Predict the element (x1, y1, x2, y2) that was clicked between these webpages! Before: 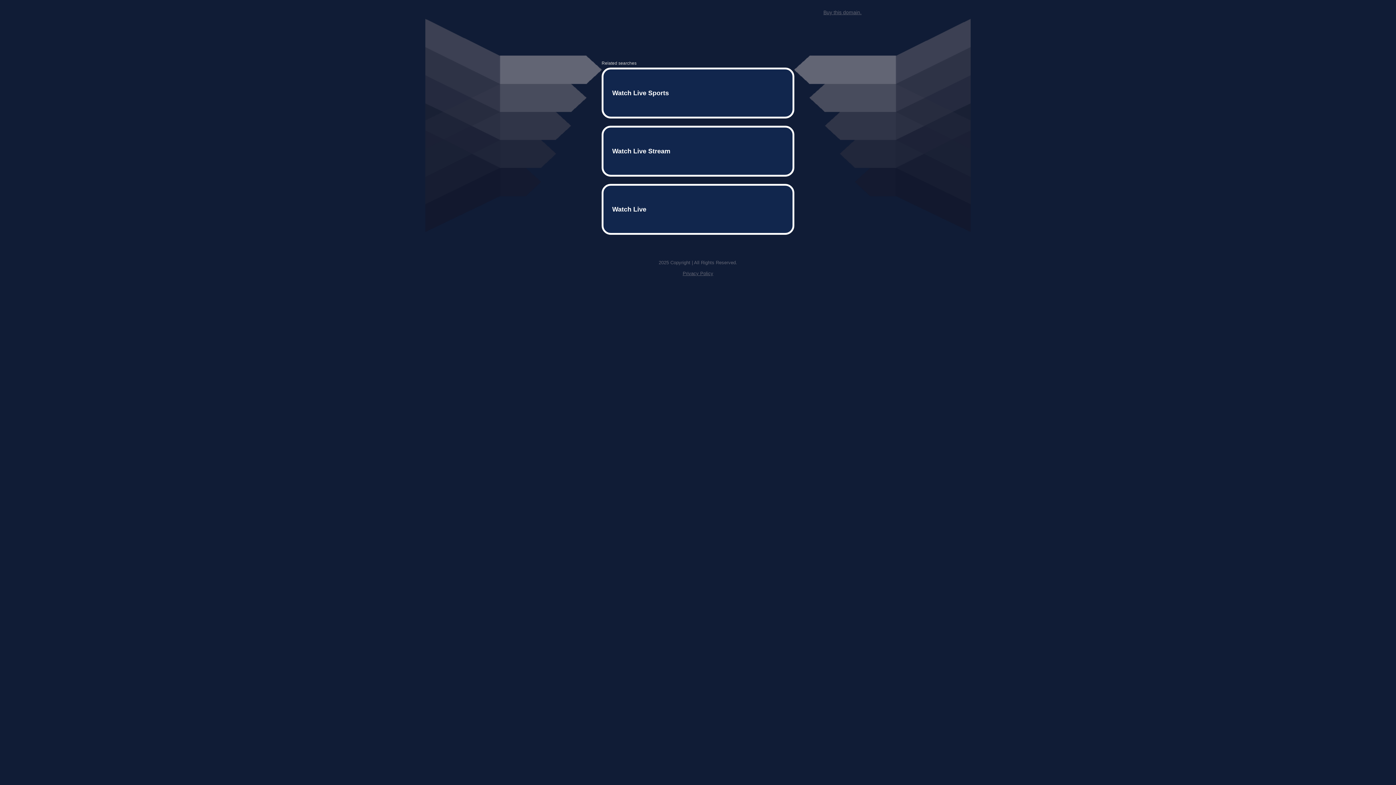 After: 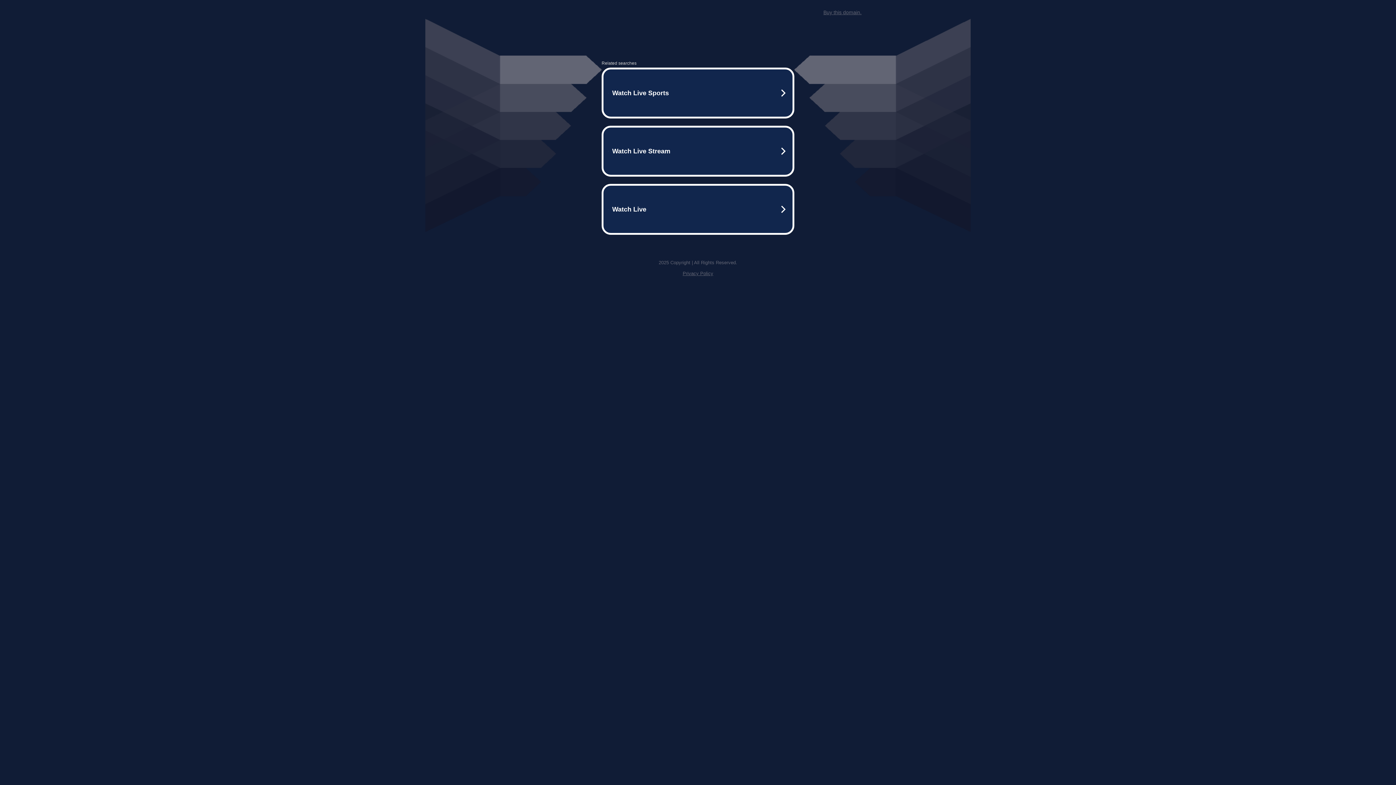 Action: label: Buy this domain. bbox: (823, 9, 861, 15)